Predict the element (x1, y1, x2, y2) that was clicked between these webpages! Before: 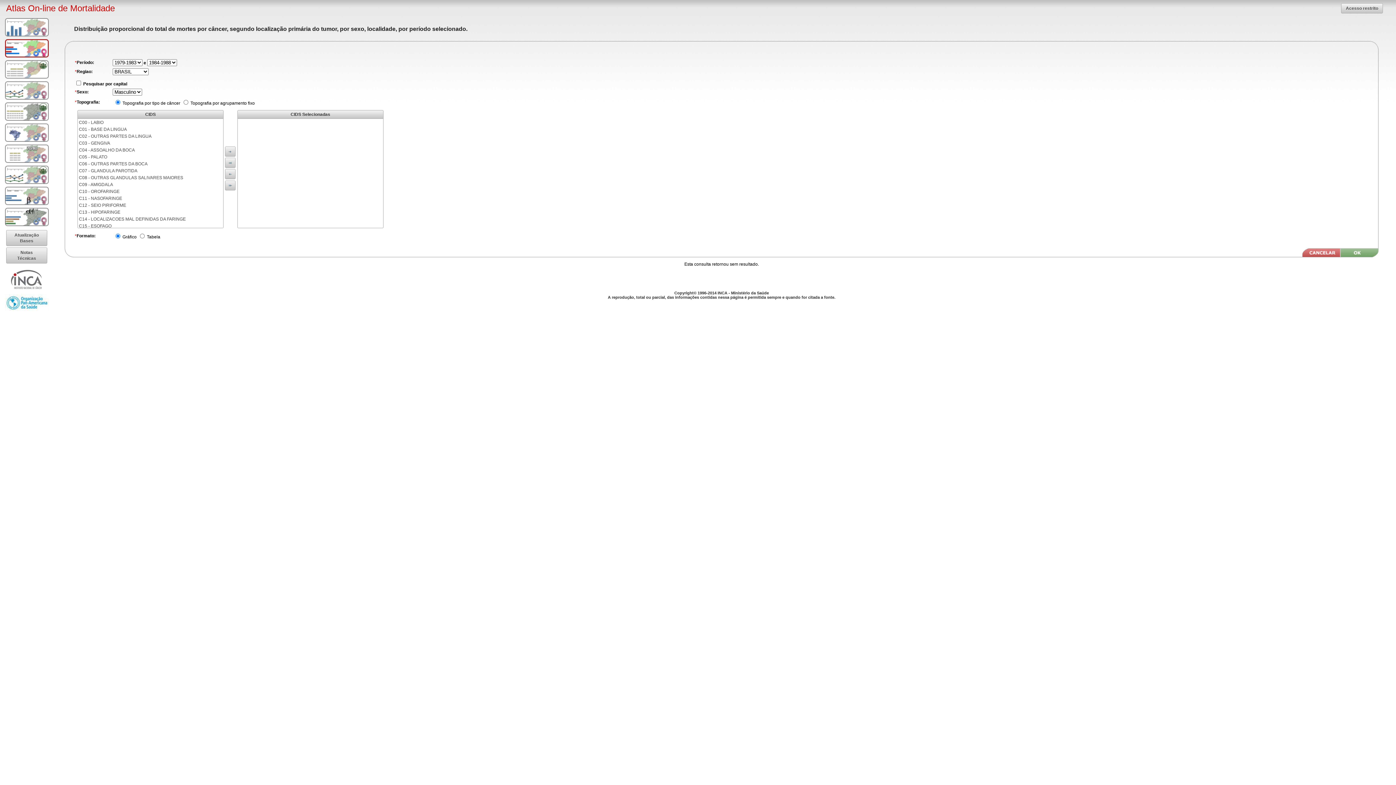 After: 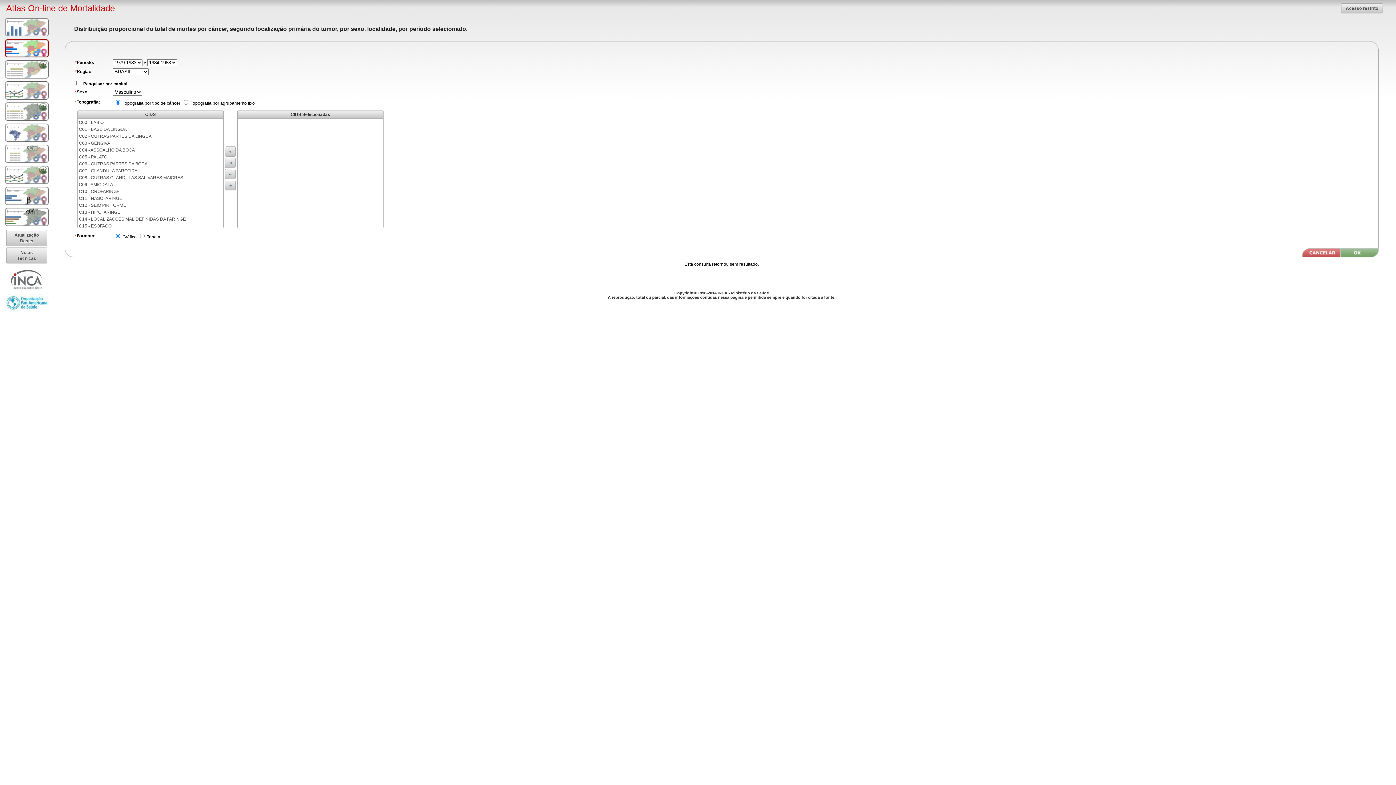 Action: bbox: (5, 289, 48, 294)